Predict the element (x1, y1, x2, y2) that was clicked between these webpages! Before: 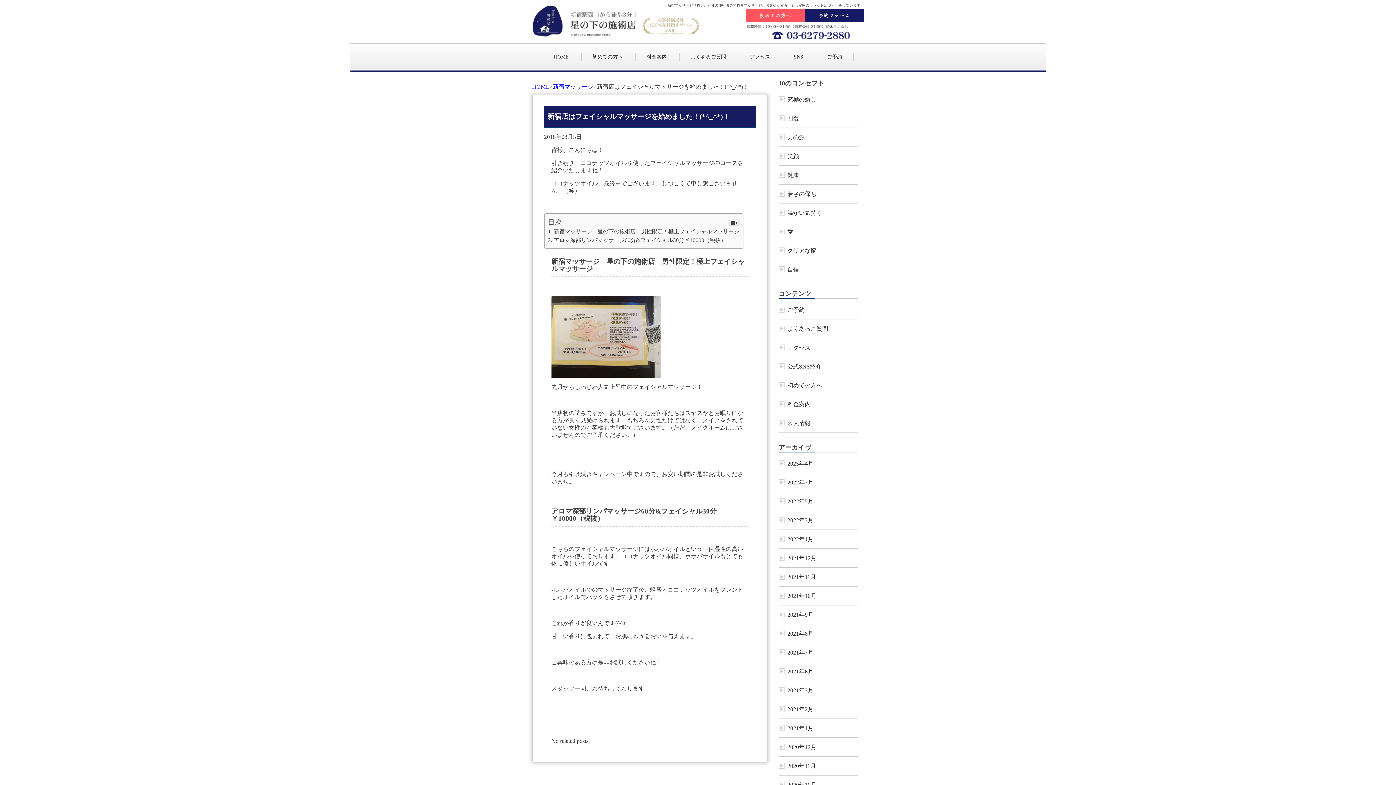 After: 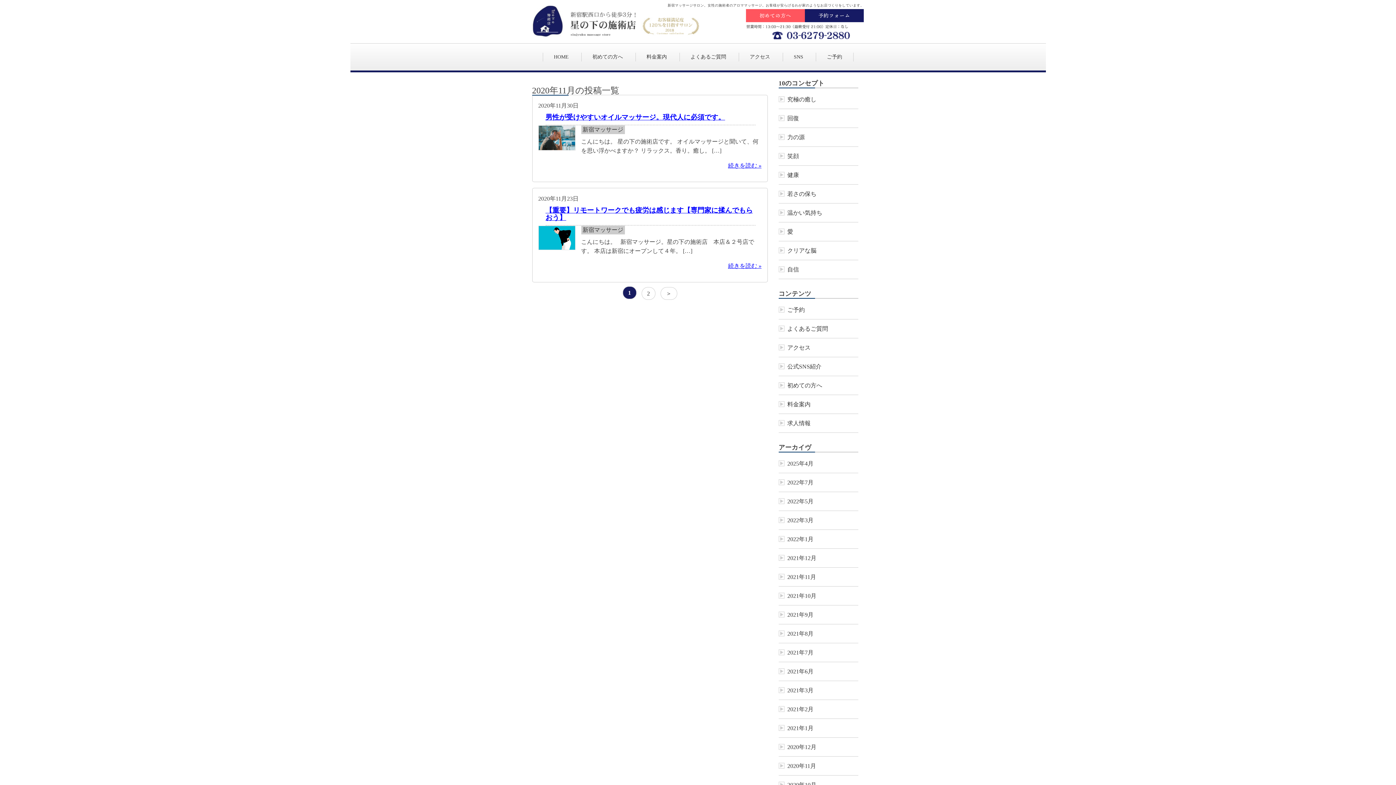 Action: bbox: (778, 757, 858, 775) label: 2020年11月